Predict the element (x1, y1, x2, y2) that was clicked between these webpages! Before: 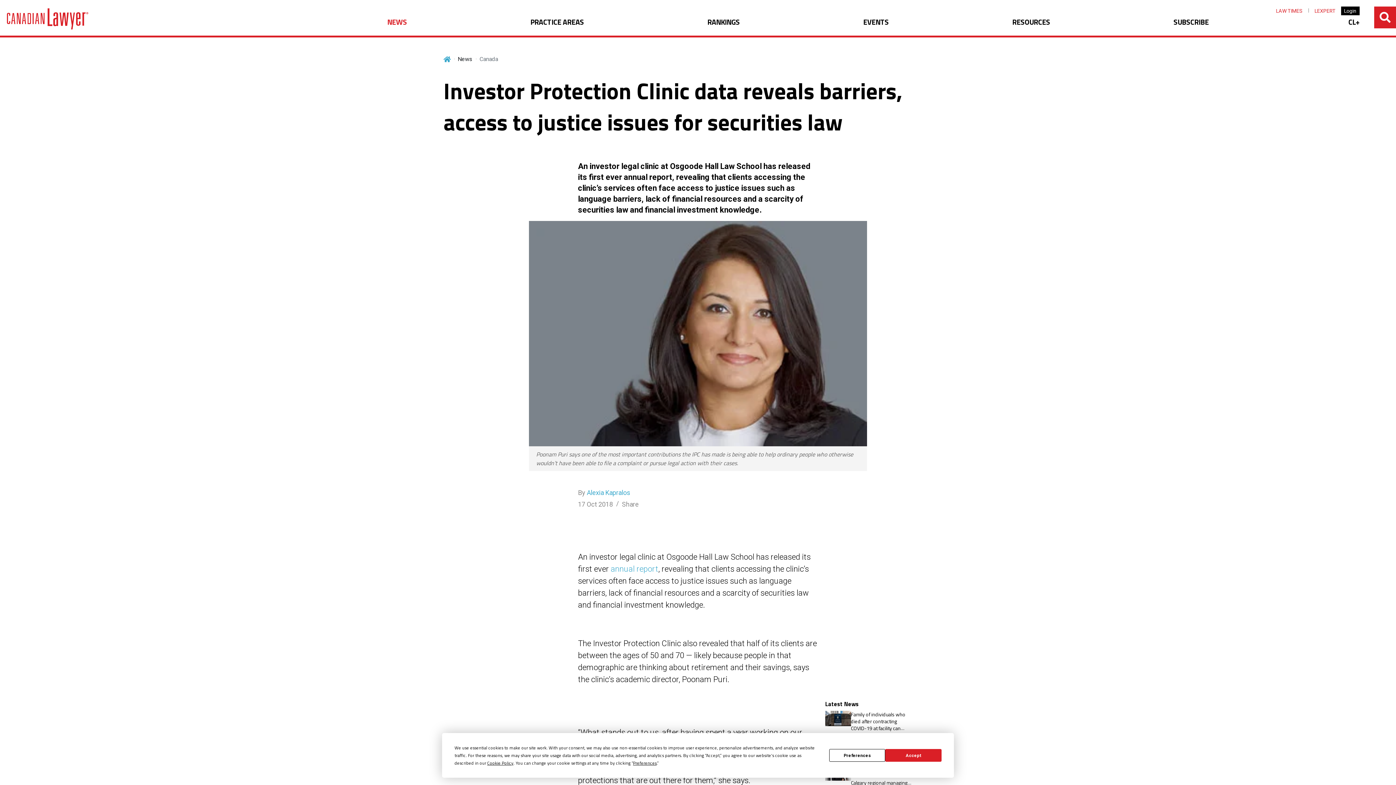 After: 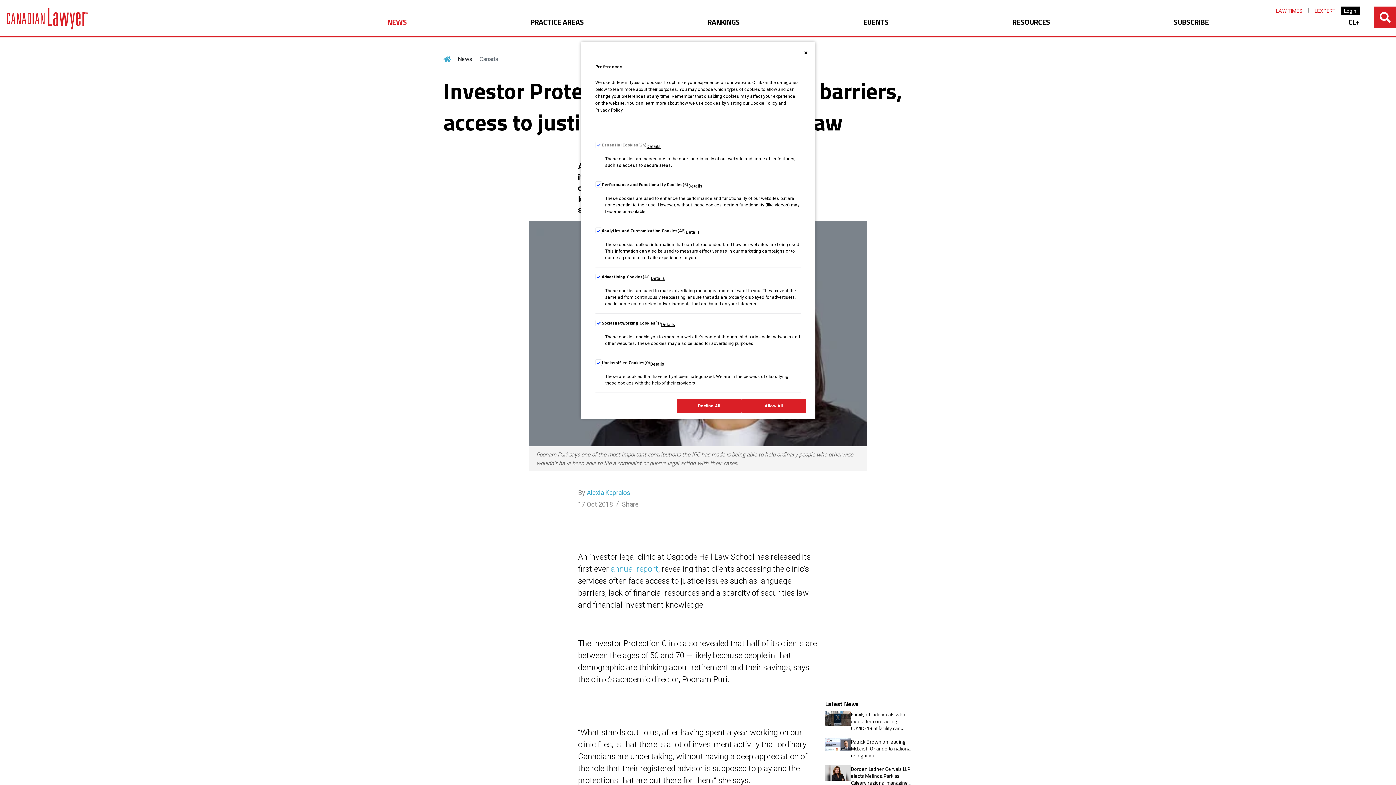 Action: label: Preferences bbox: (633, 760, 656, 766)